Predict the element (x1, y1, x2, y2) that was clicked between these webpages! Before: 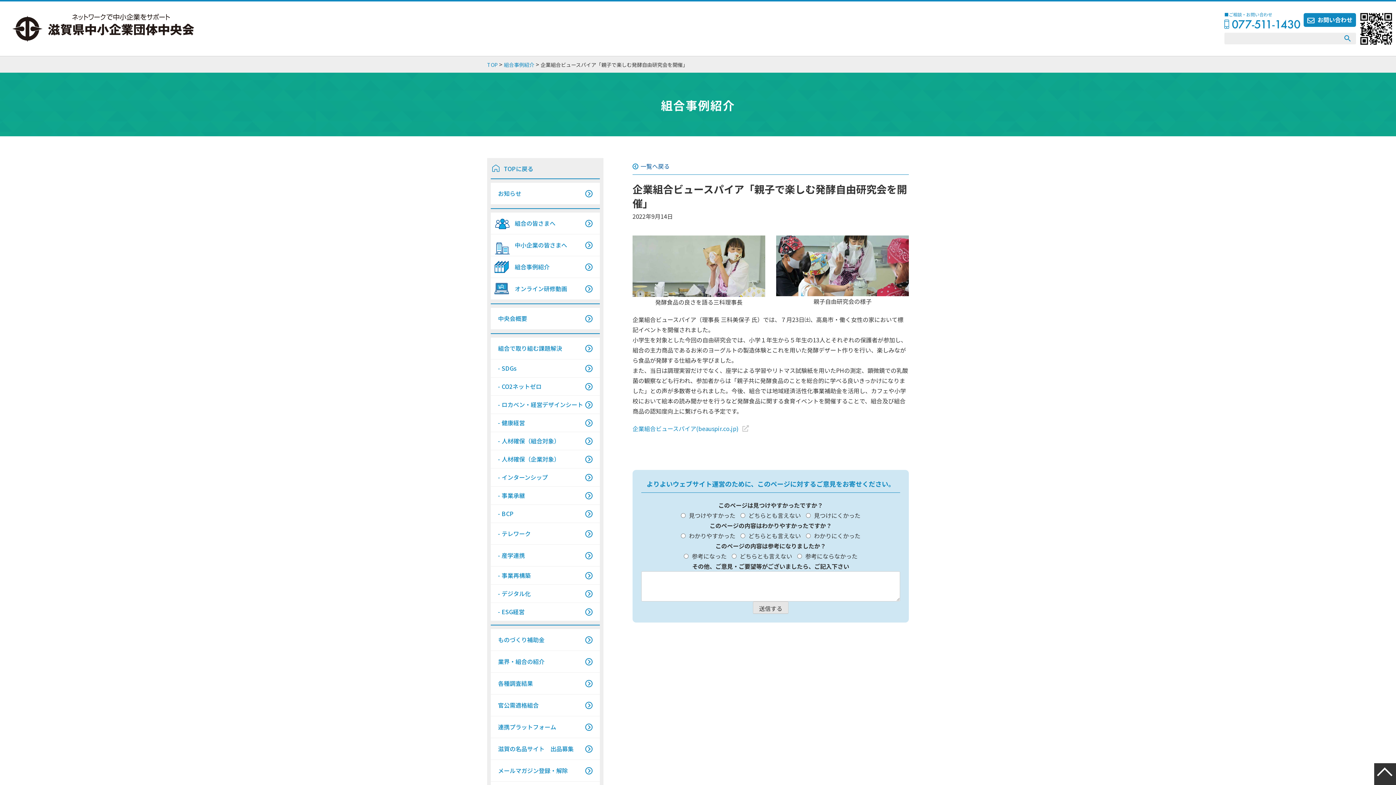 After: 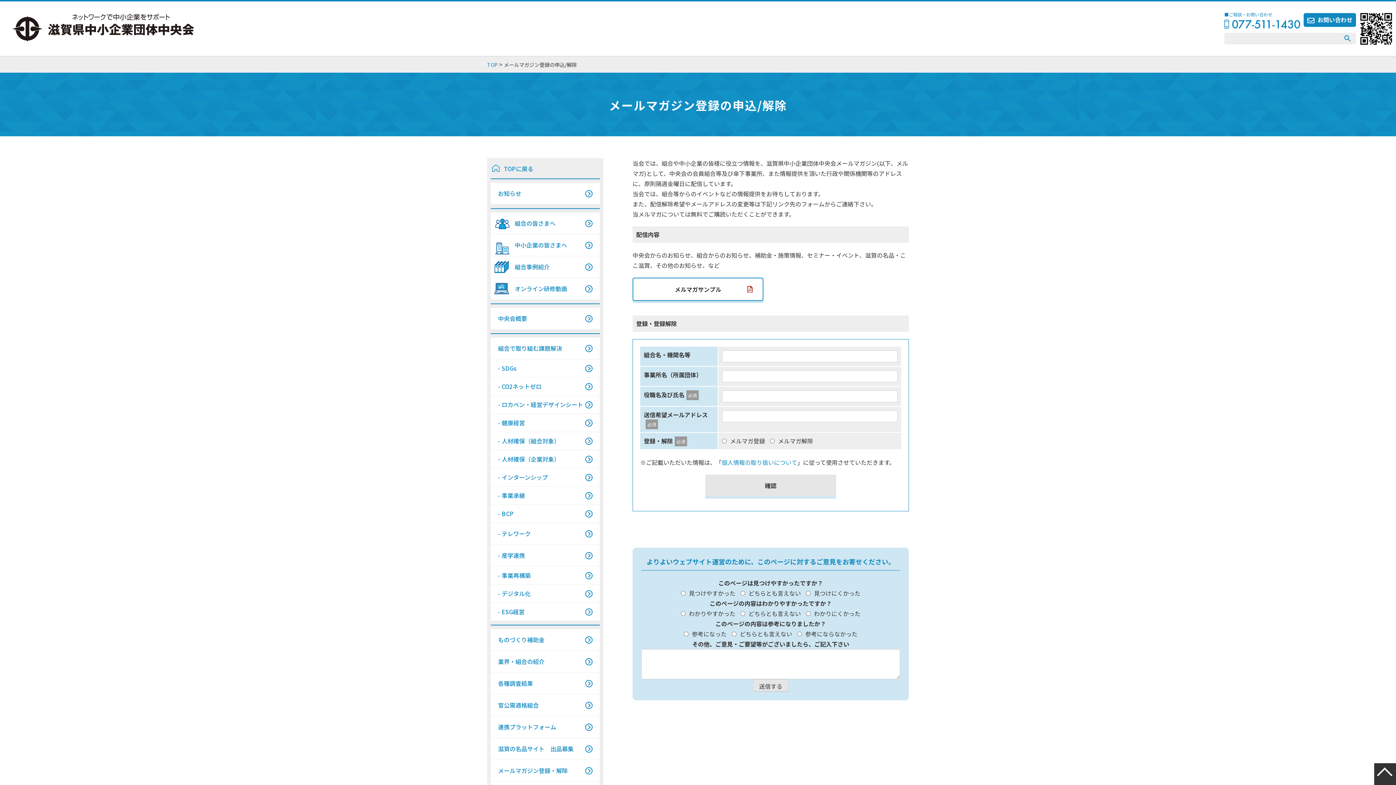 Action: bbox: (490, 760, 600, 781) label: メールマガジン登録・解除